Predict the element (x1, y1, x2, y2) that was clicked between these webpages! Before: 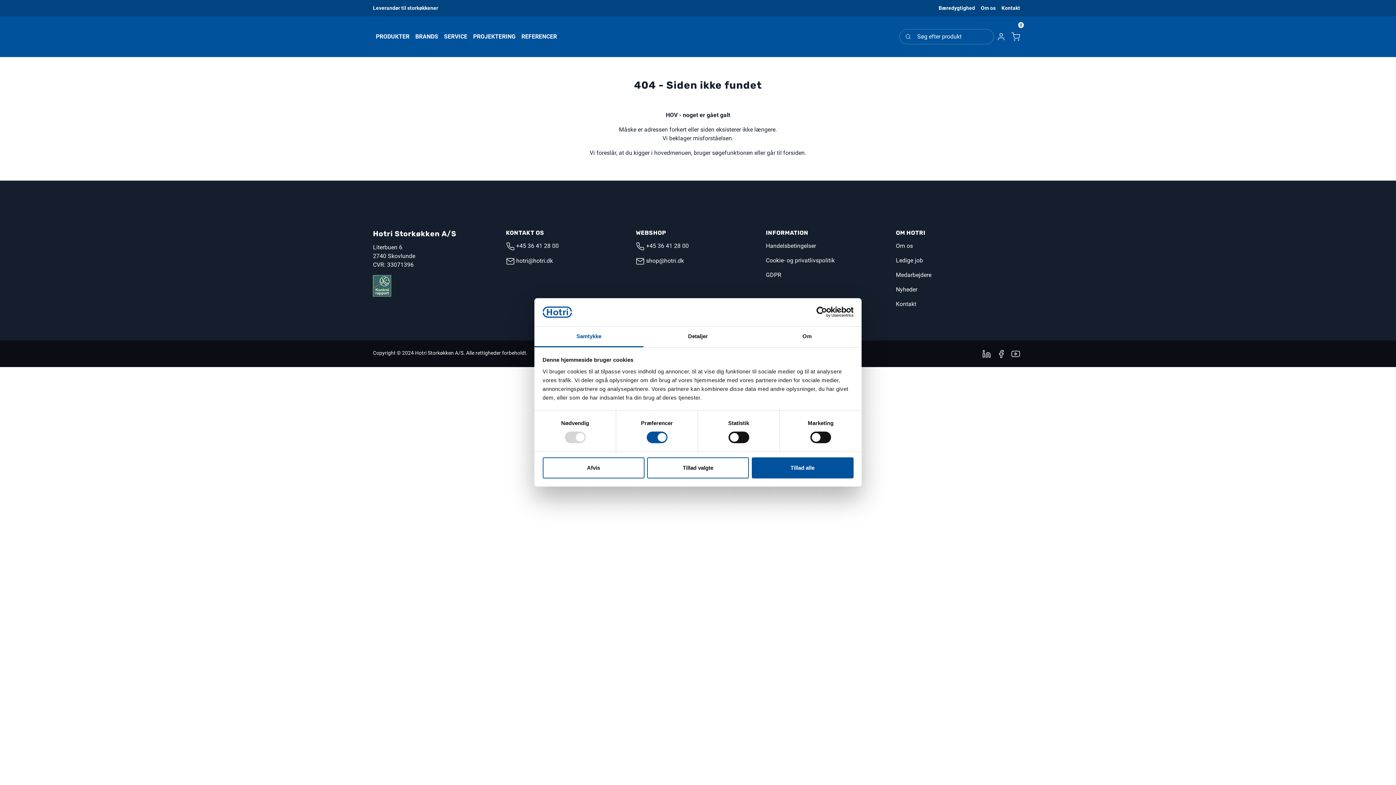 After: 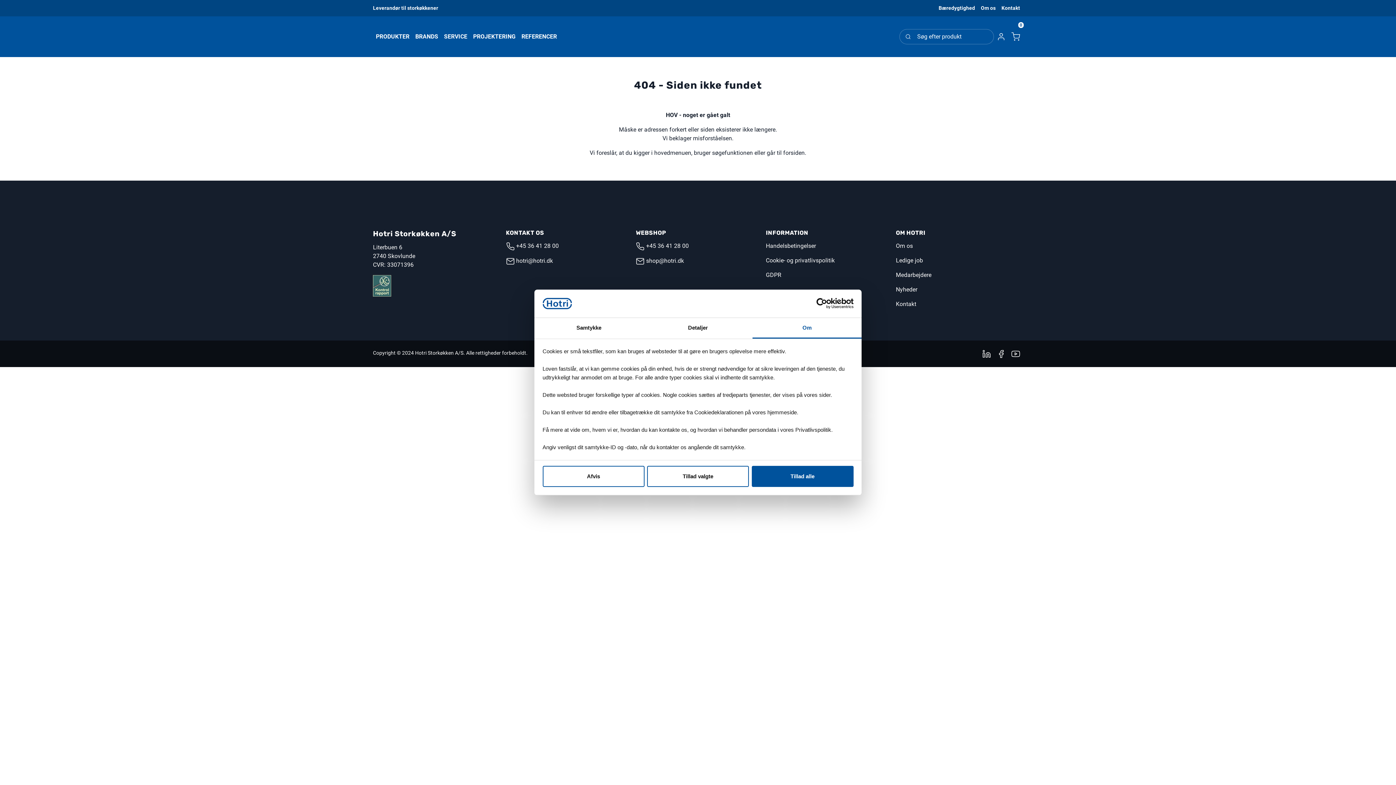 Action: label: Om bbox: (752, 326, 861, 347)